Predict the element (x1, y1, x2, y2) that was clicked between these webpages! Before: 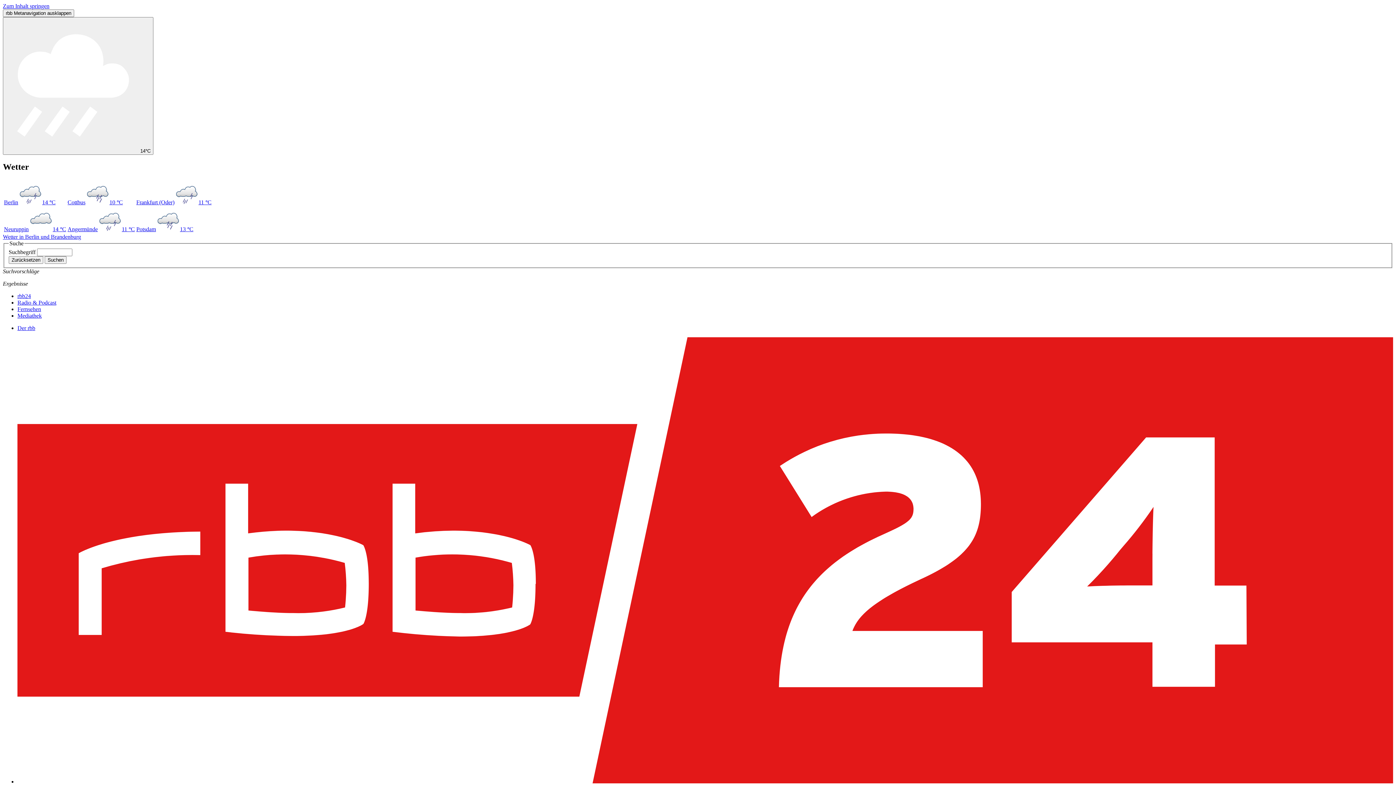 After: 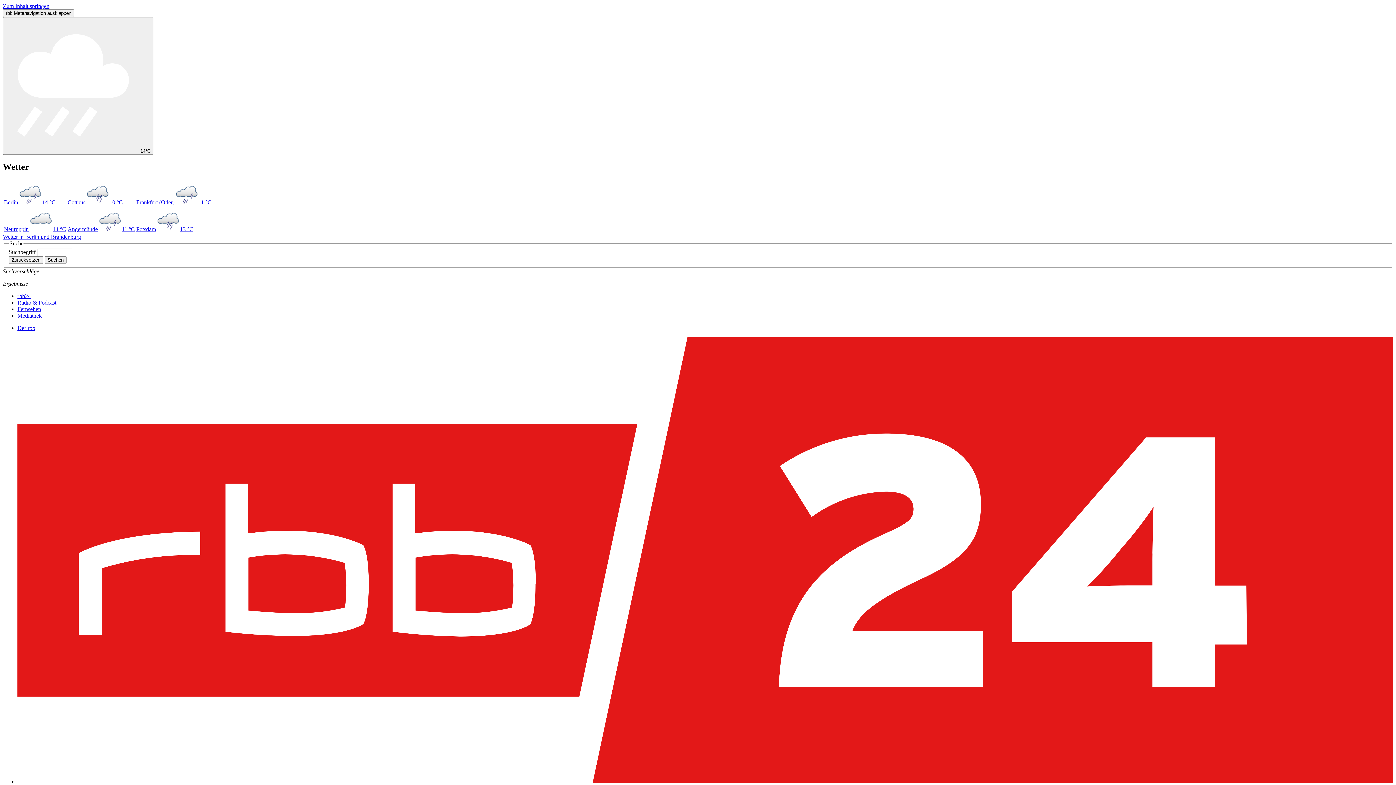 Action: bbox: (17, 312, 41, 319) label: Mediathek